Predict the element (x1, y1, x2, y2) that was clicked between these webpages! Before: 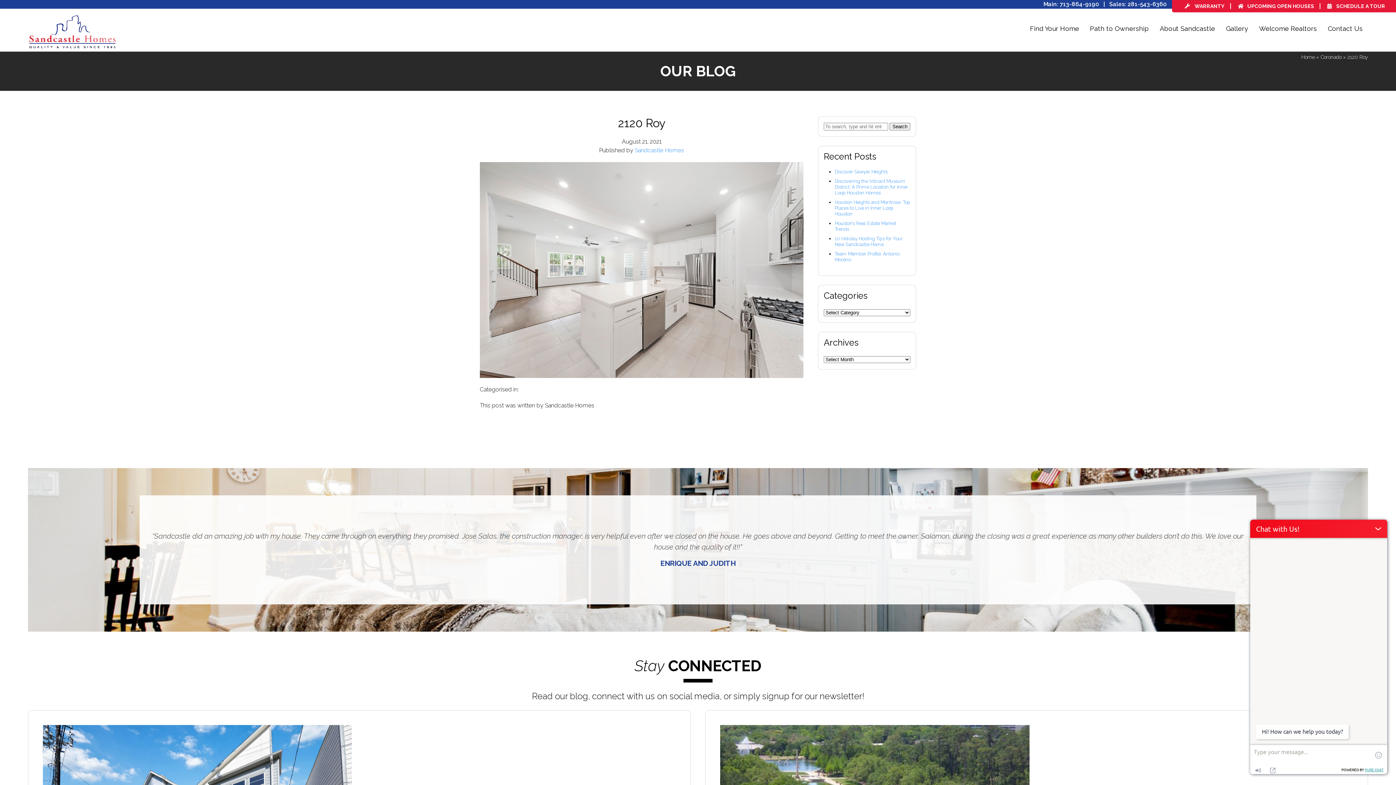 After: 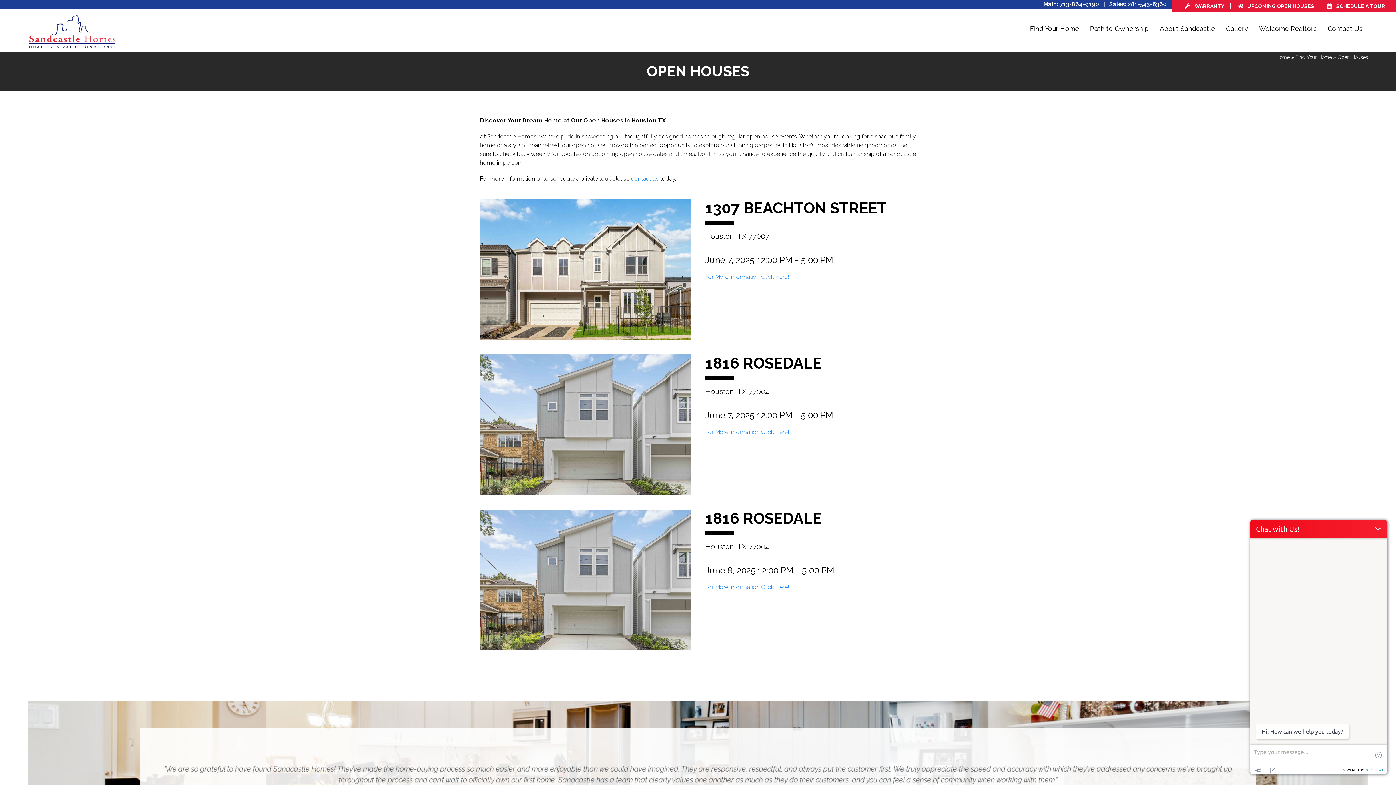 Action: label: UPCOMING OPEN HOUSES bbox: (1238, 3, 1314, 9)